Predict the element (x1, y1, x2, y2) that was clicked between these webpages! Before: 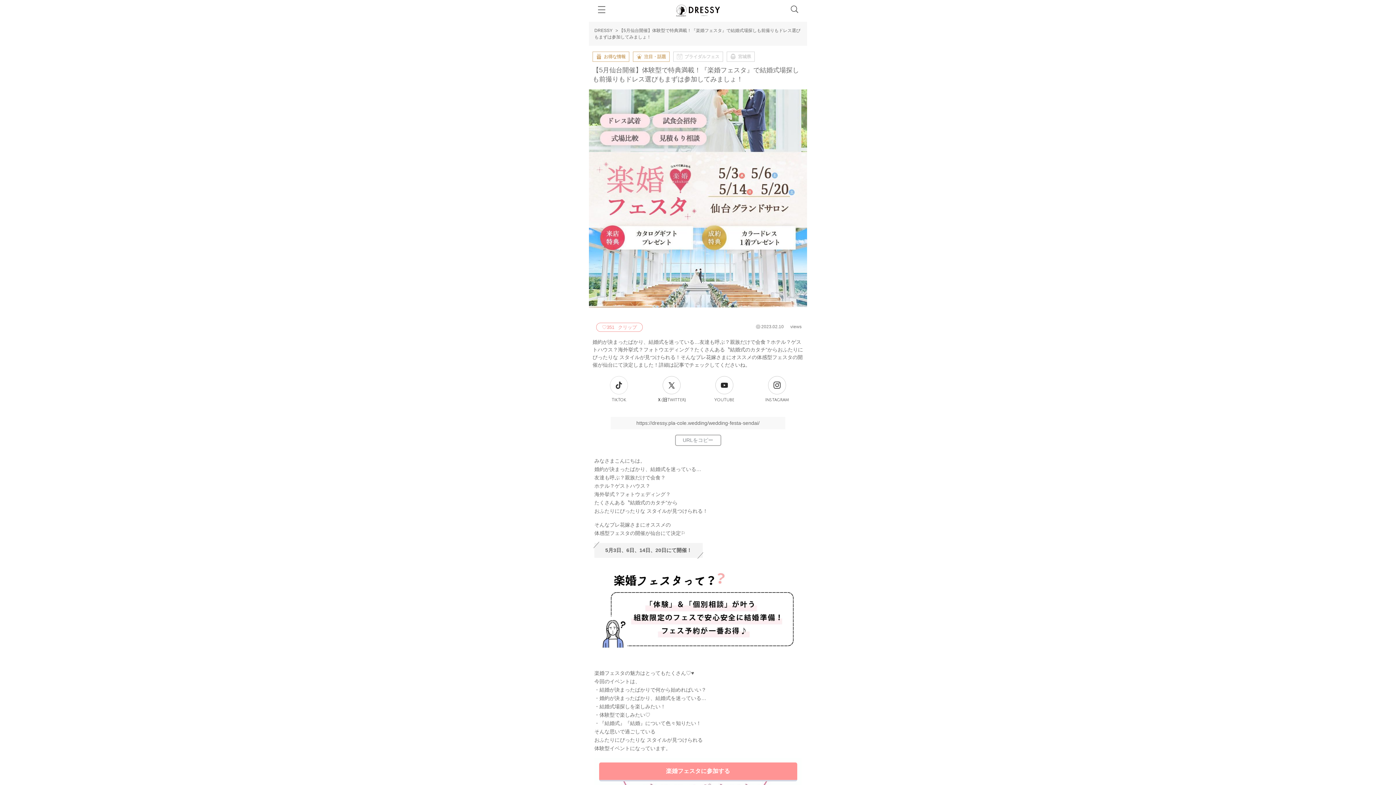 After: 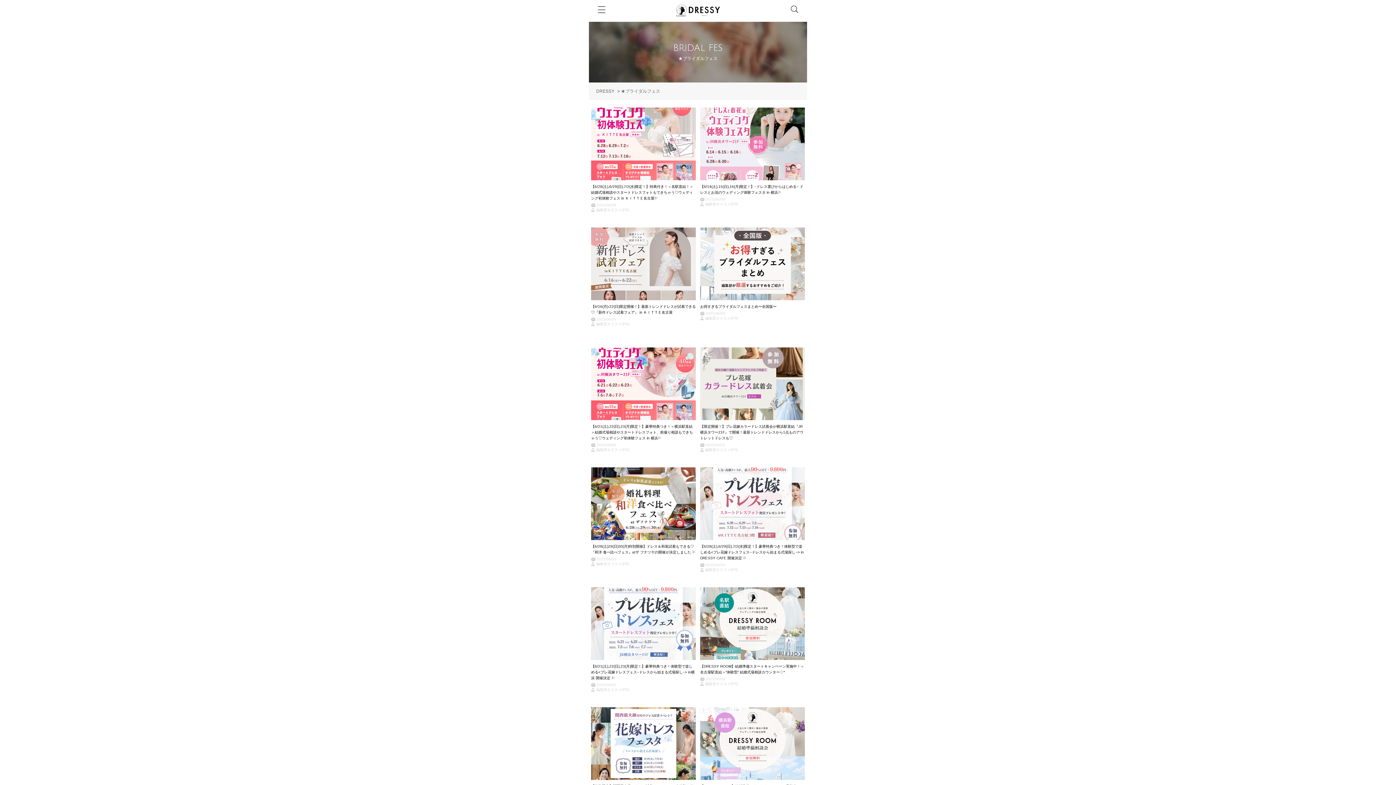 Action: label: ブライダルフェス bbox: (673, 51, 723, 61)